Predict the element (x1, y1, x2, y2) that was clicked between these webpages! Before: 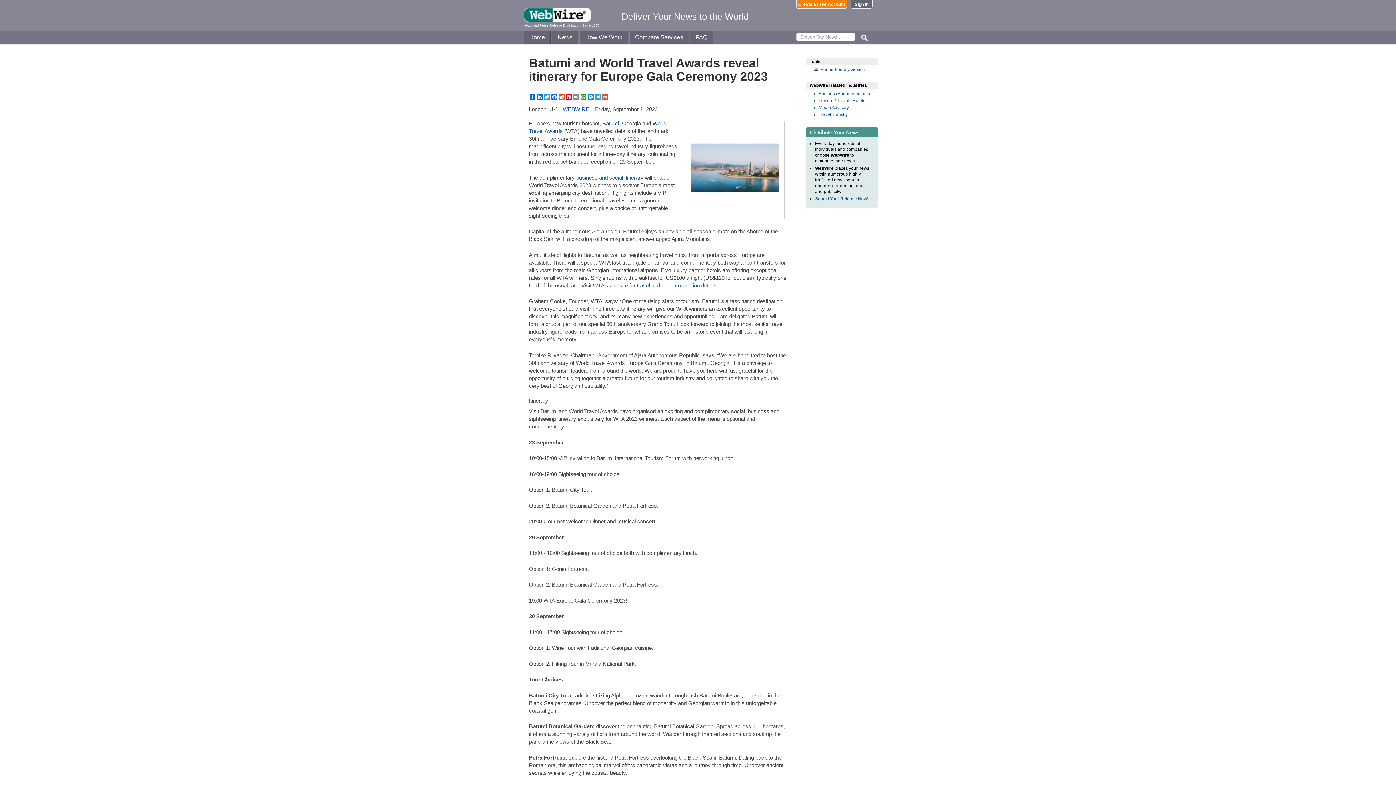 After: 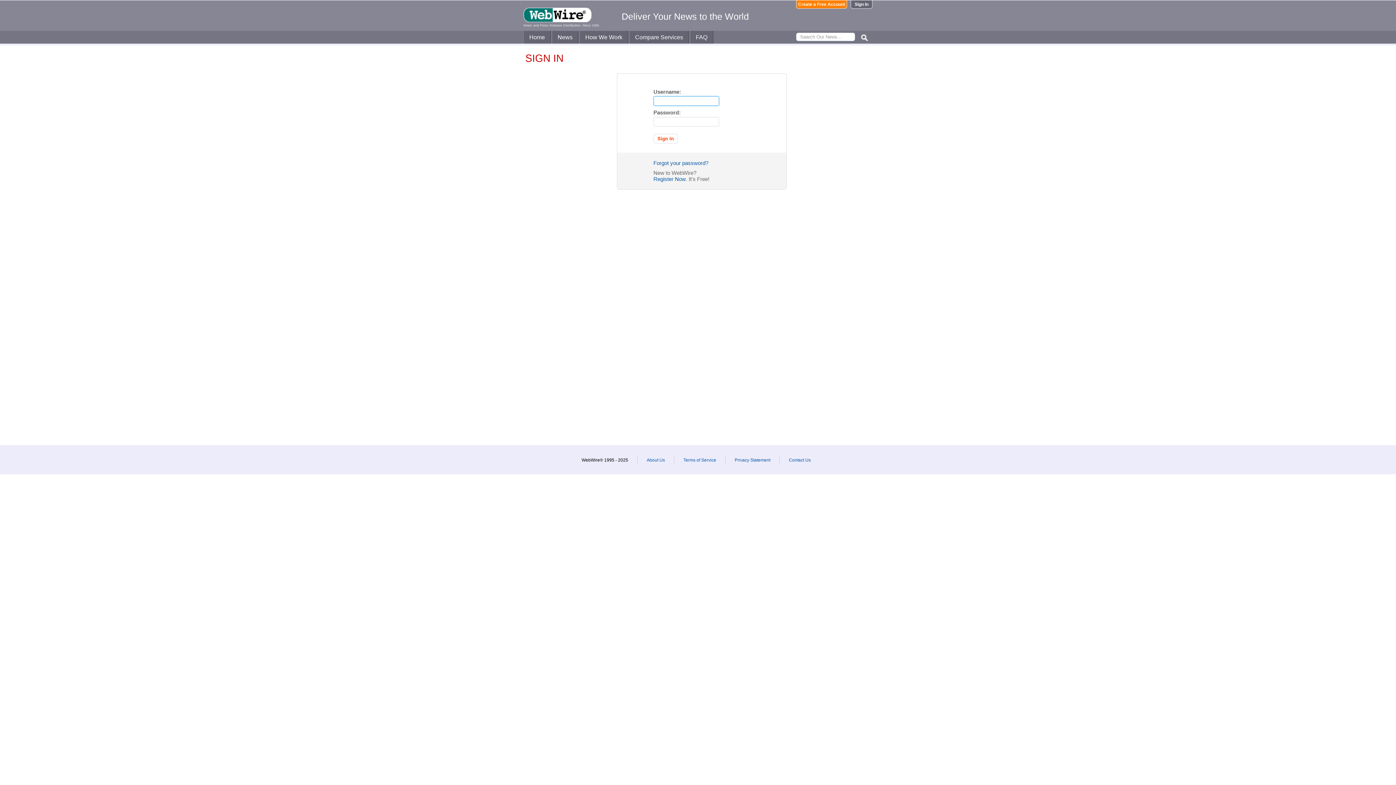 Action: label: Sign In bbox: (850, 0, 872, 8)